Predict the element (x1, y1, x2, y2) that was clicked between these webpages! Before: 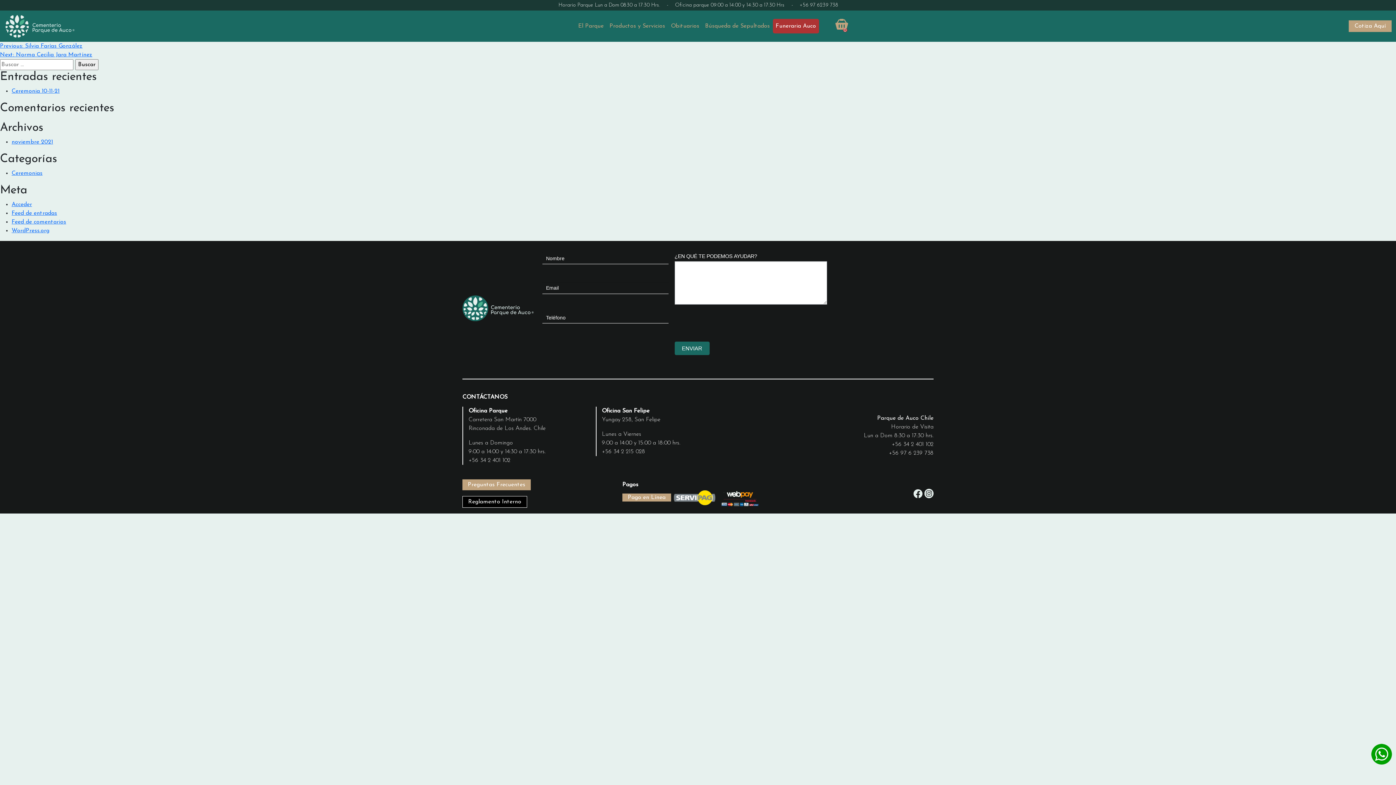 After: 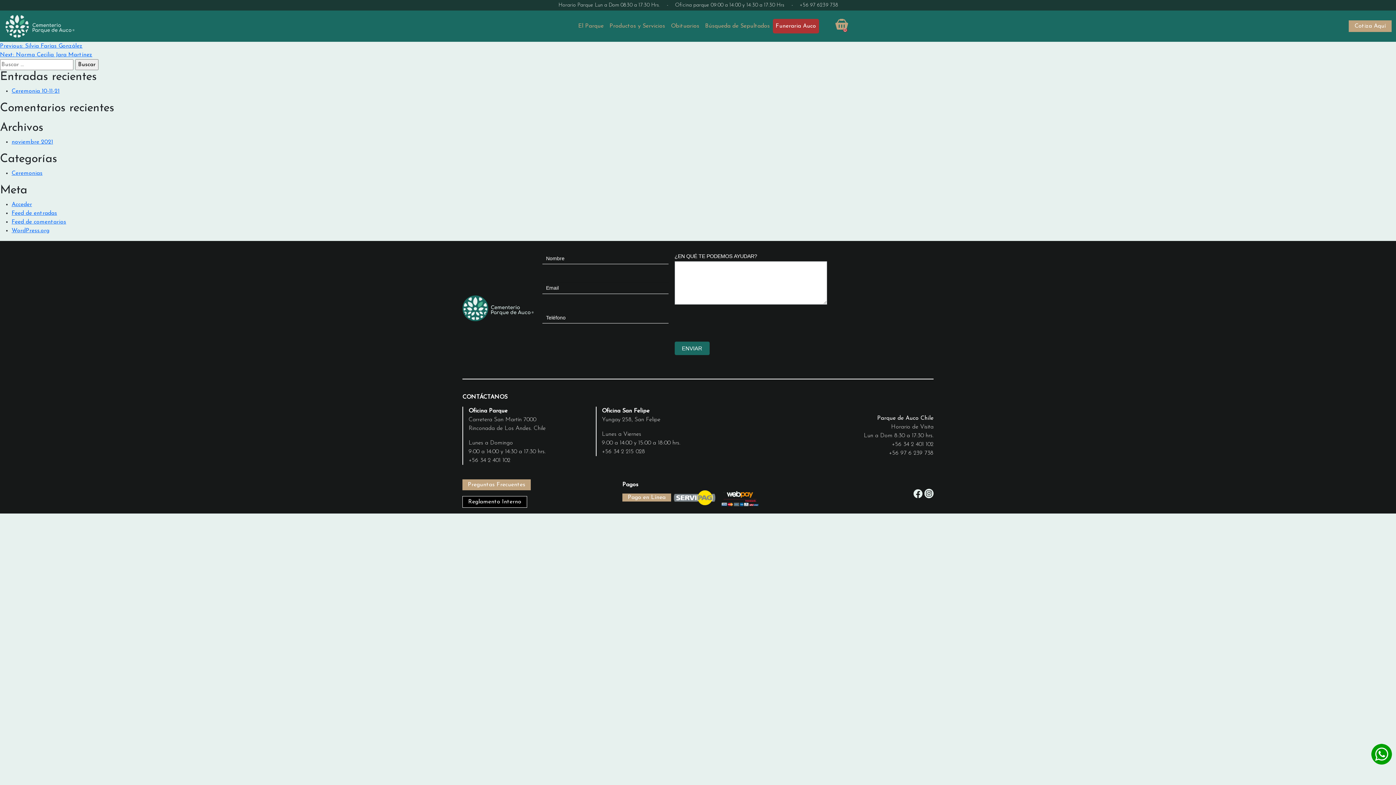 Action: bbox: (673, 494, 716, 500)